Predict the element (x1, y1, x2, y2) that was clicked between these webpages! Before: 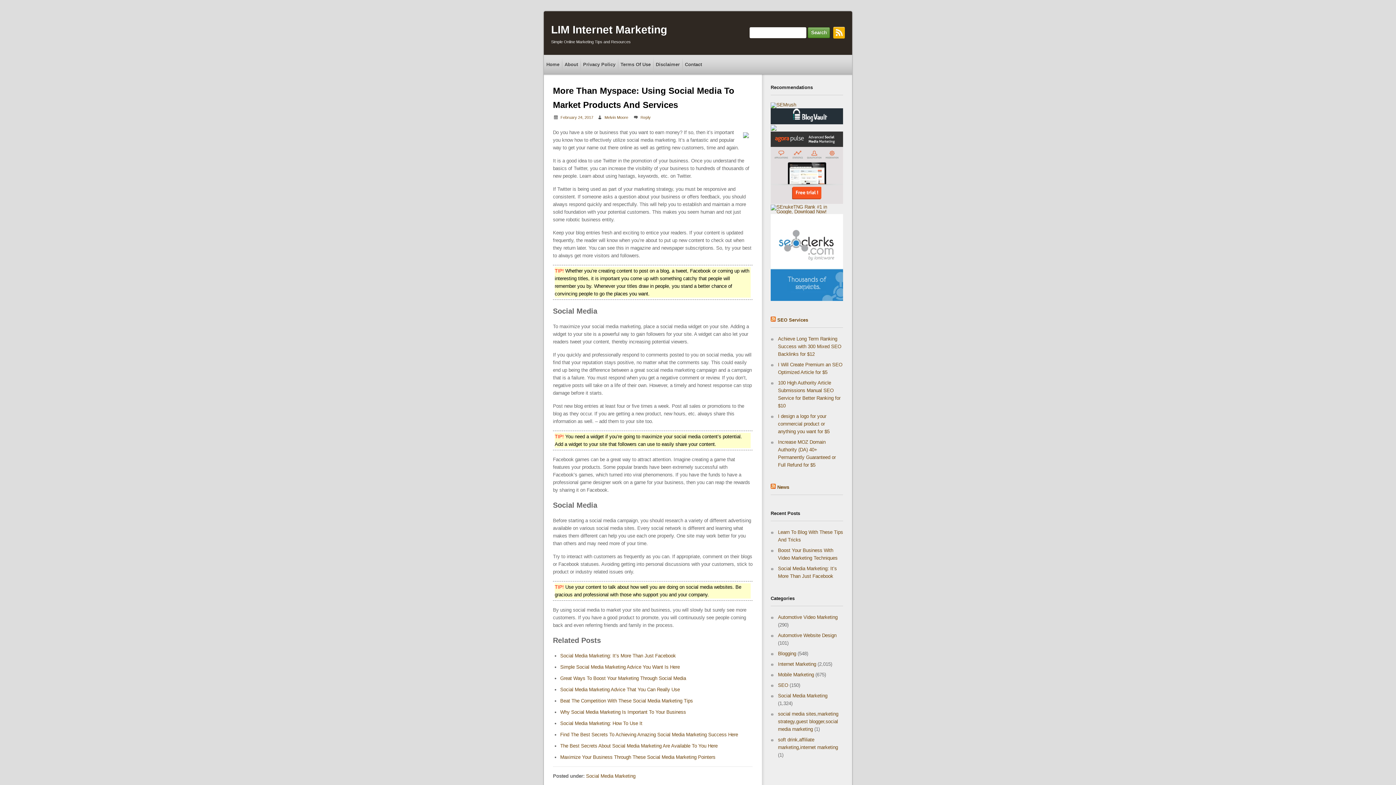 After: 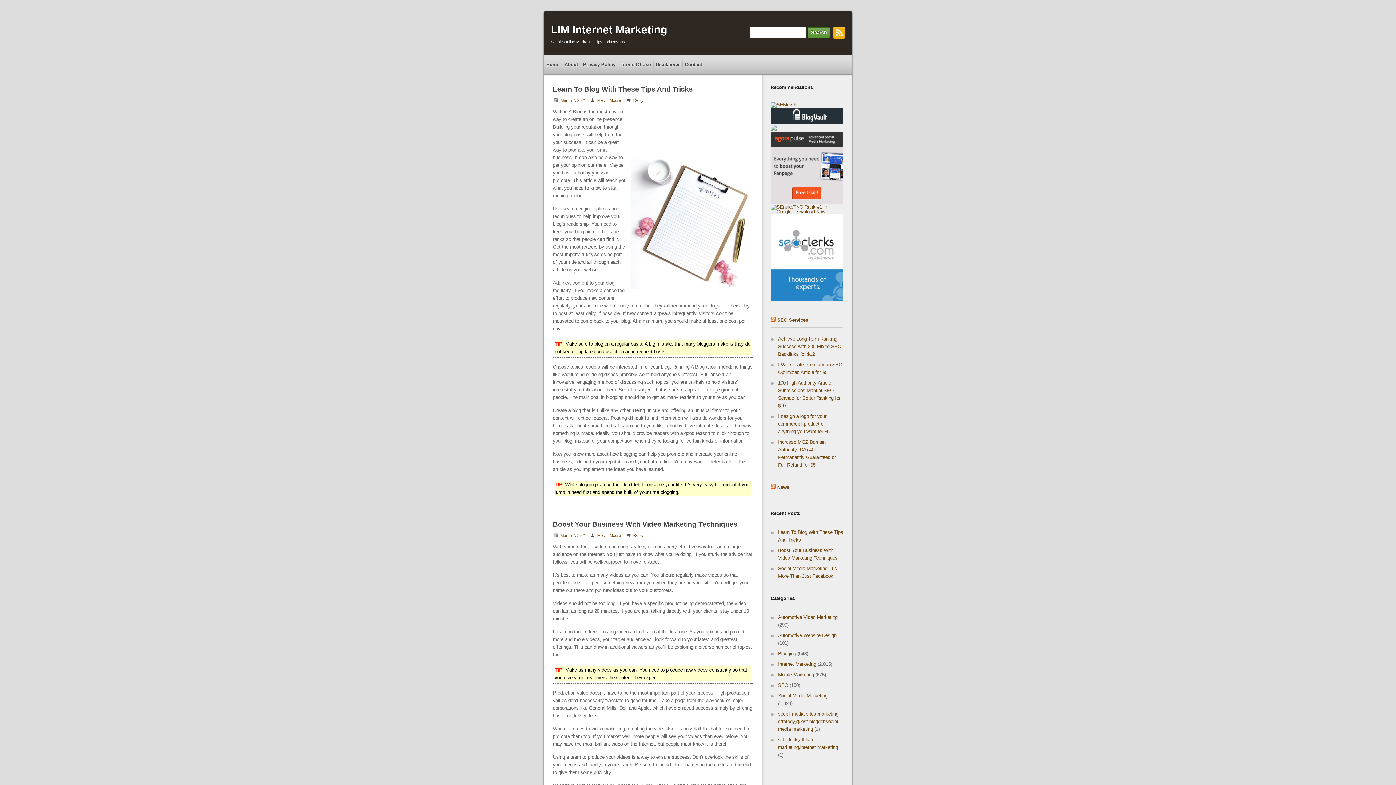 Action: bbox: (604, 115, 628, 119) label: Melvin Moore